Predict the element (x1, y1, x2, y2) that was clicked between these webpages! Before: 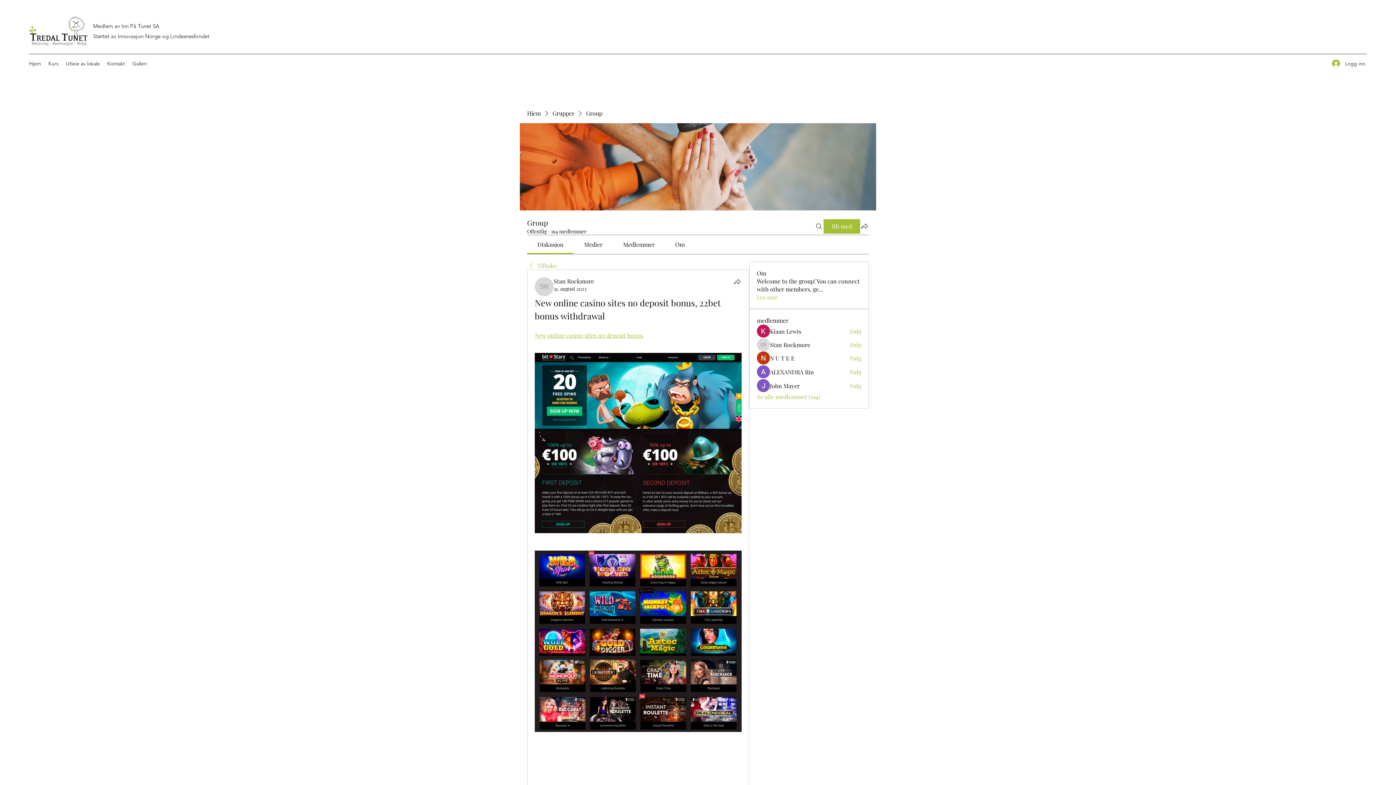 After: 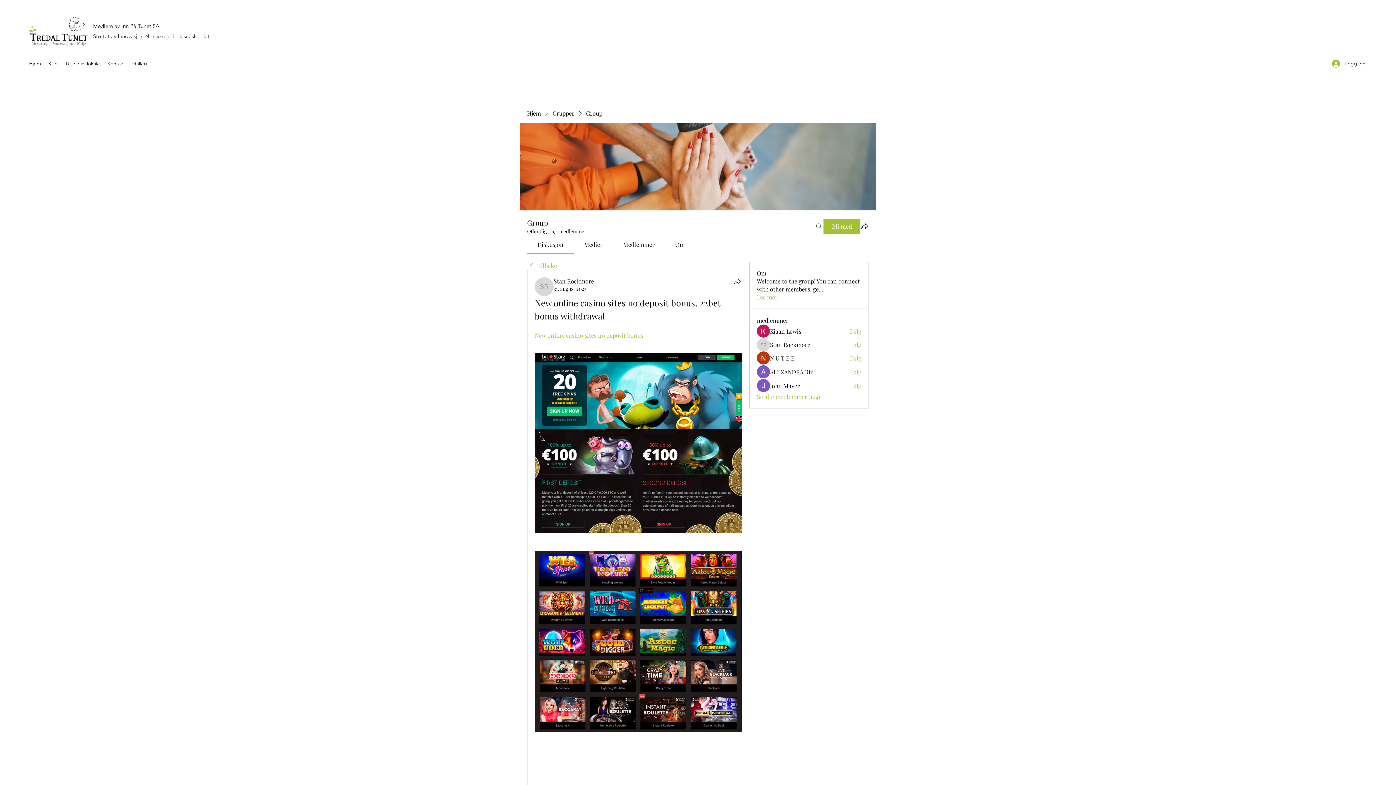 Action: label: New online casino sites no deposit bonus bbox: (534, 331, 643, 339)